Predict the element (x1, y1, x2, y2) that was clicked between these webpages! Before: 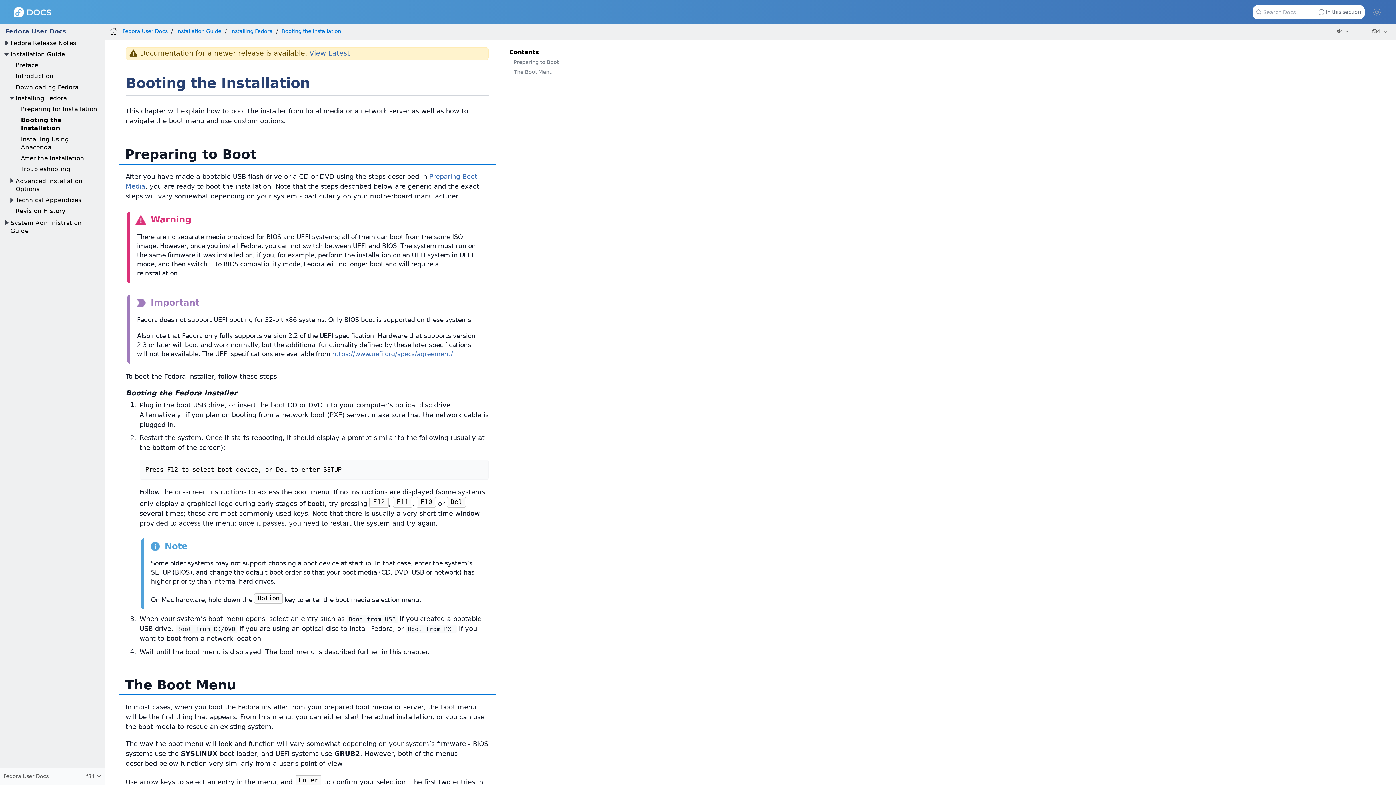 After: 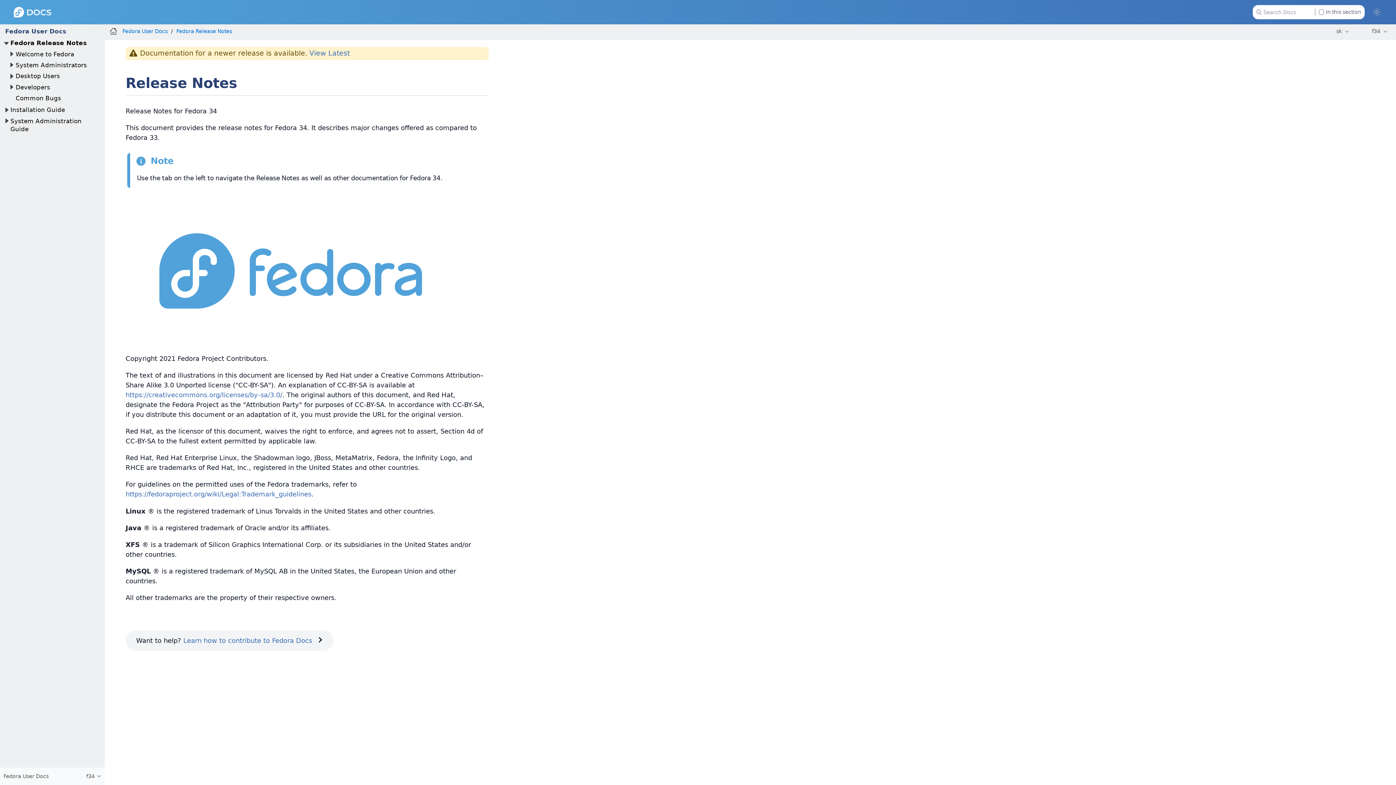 Action: bbox: (10, 39, 76, 46) label: Fedora Release Notes